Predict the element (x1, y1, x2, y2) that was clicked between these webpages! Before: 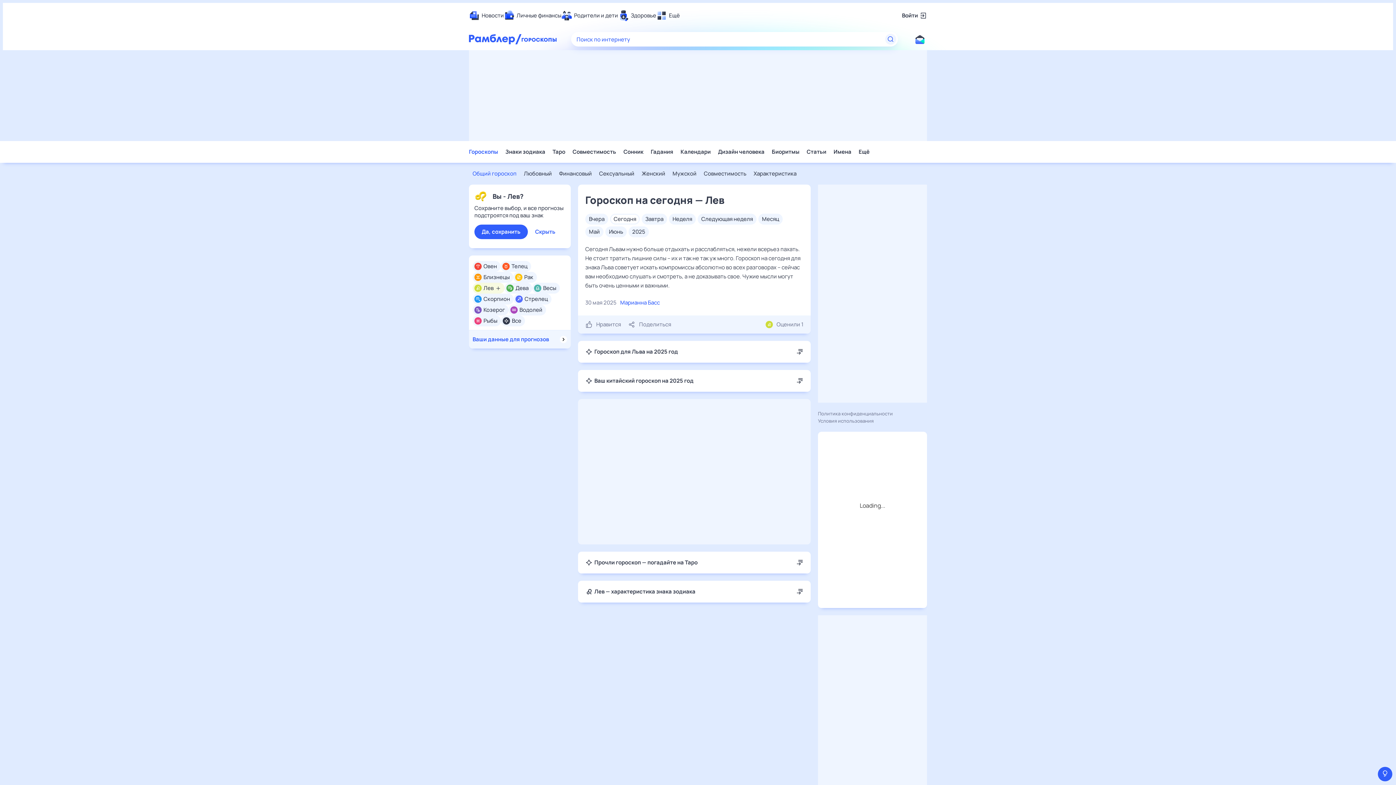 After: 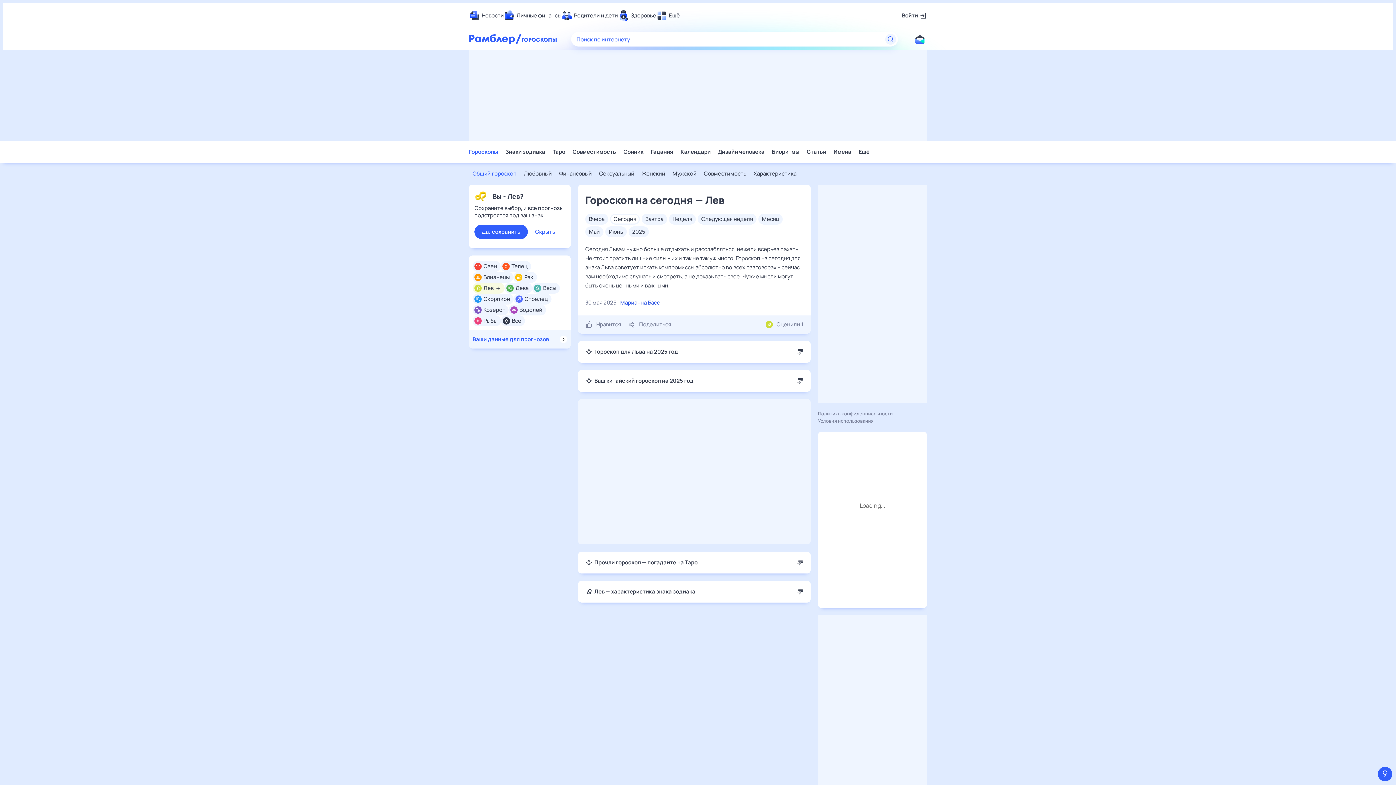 Action: bbox: (620, 299, 660, 306) label: Марианна Басс